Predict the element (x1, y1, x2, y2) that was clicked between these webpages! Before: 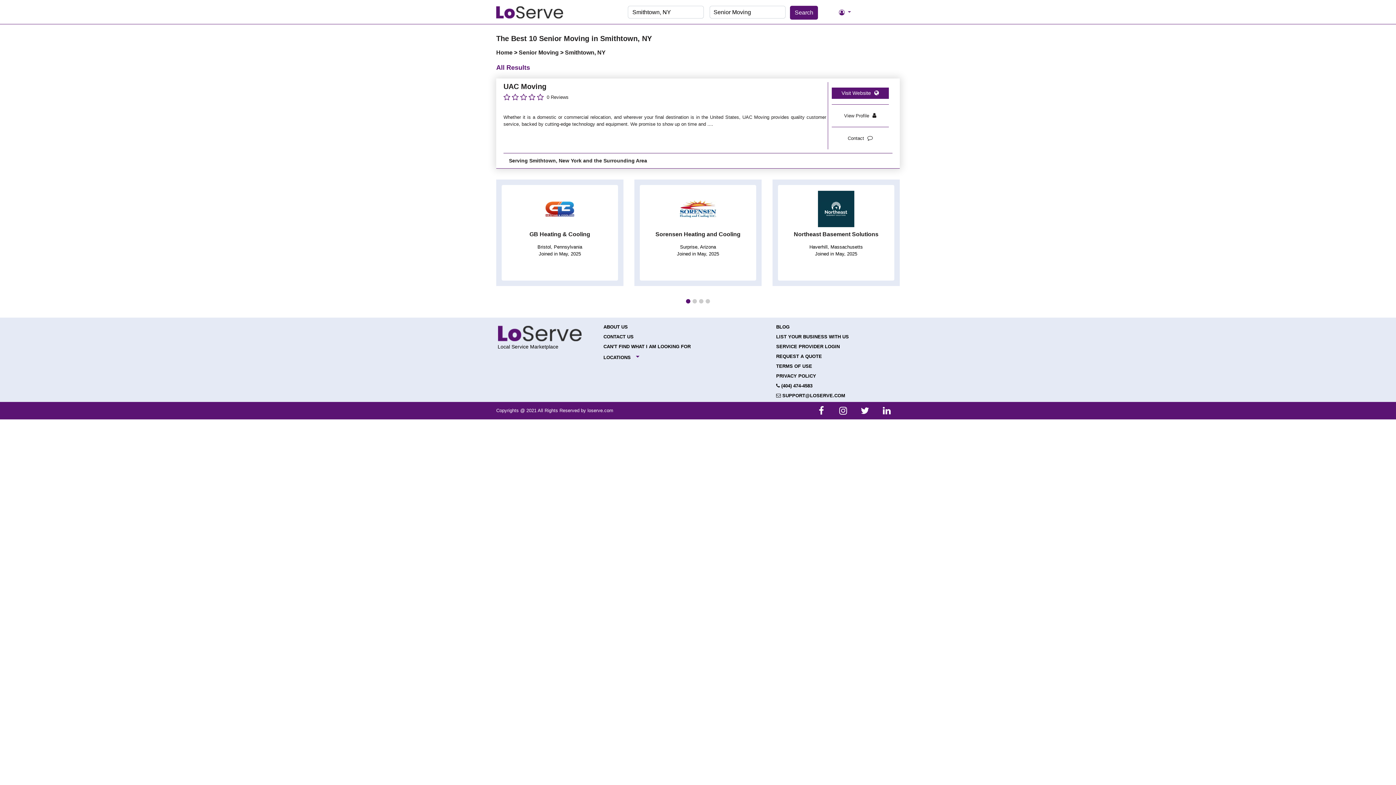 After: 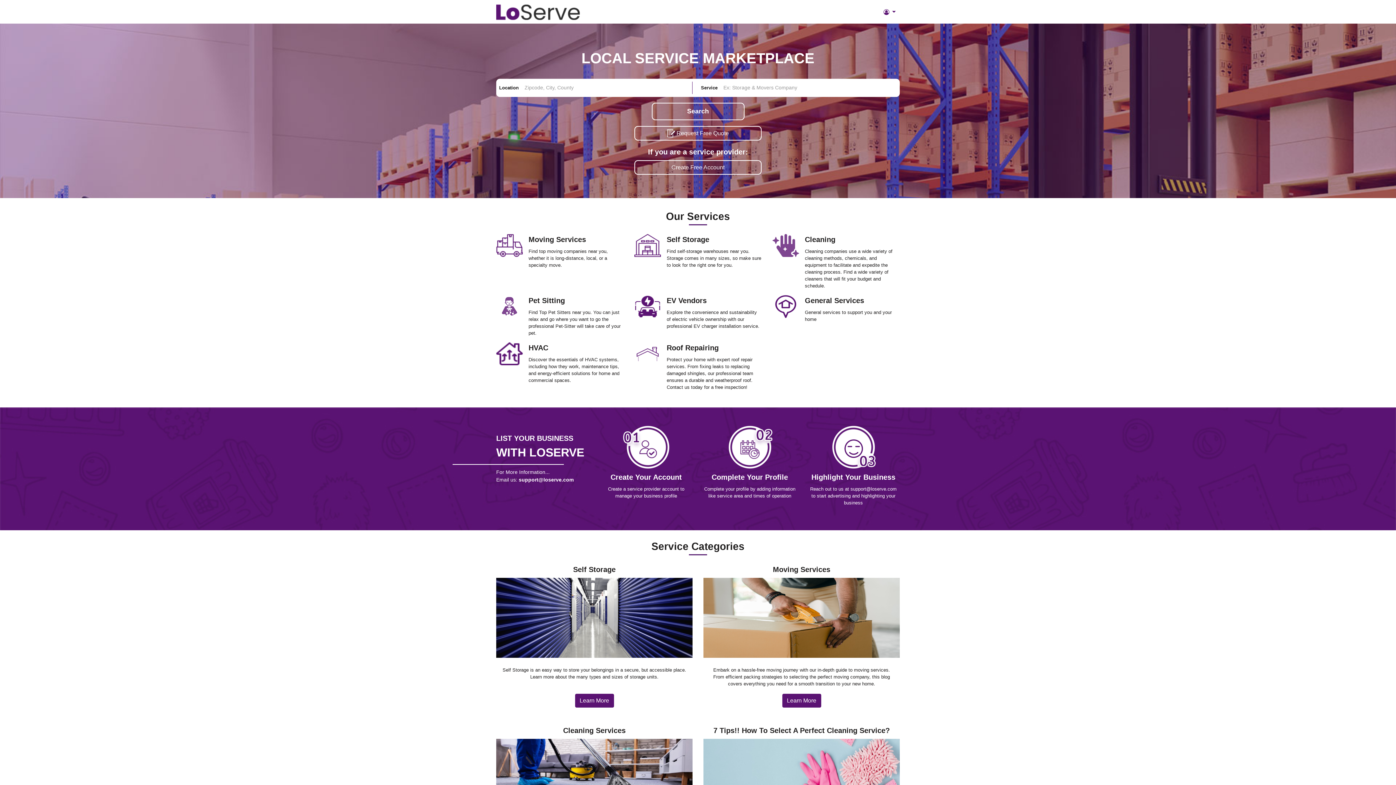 Action: bbox: (496, 3, 580, 20)